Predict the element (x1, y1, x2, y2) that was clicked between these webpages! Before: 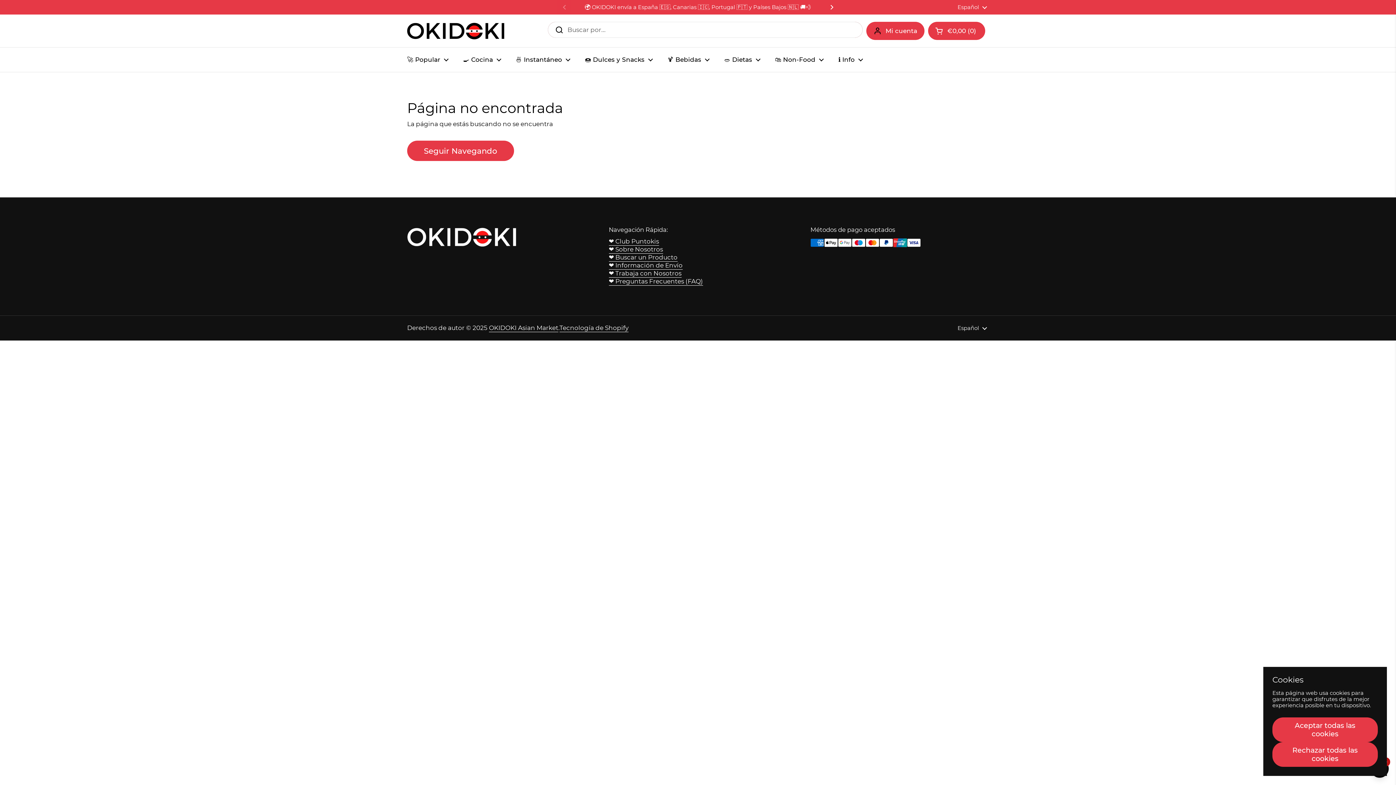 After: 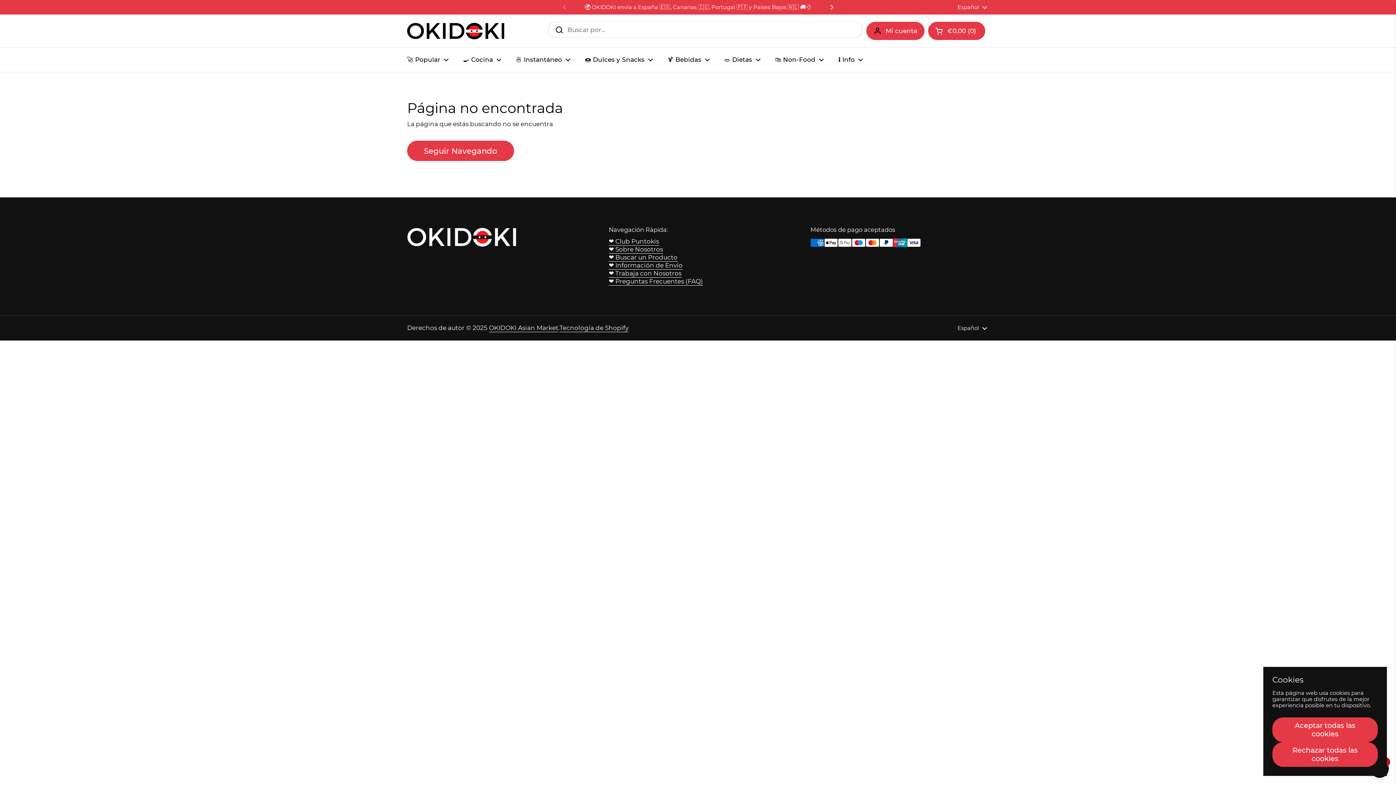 Action: label: 🌍 OKIDOKI envía a España 🇪🇸, Canarias 🇮🇨, Portugal 🇵🇹 y Países Bajos 🇳🇱 🚚💨 bbox: (585, 4, 811, 9)